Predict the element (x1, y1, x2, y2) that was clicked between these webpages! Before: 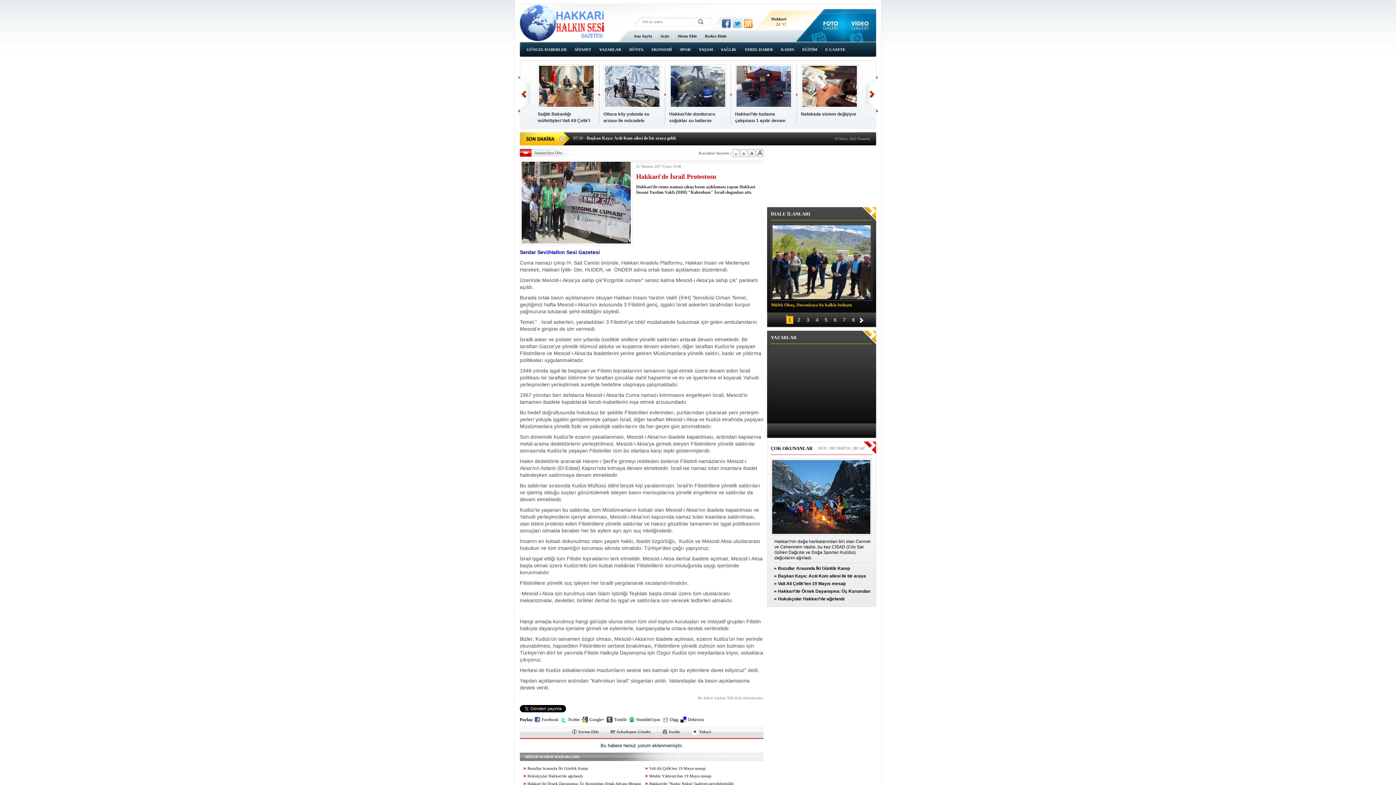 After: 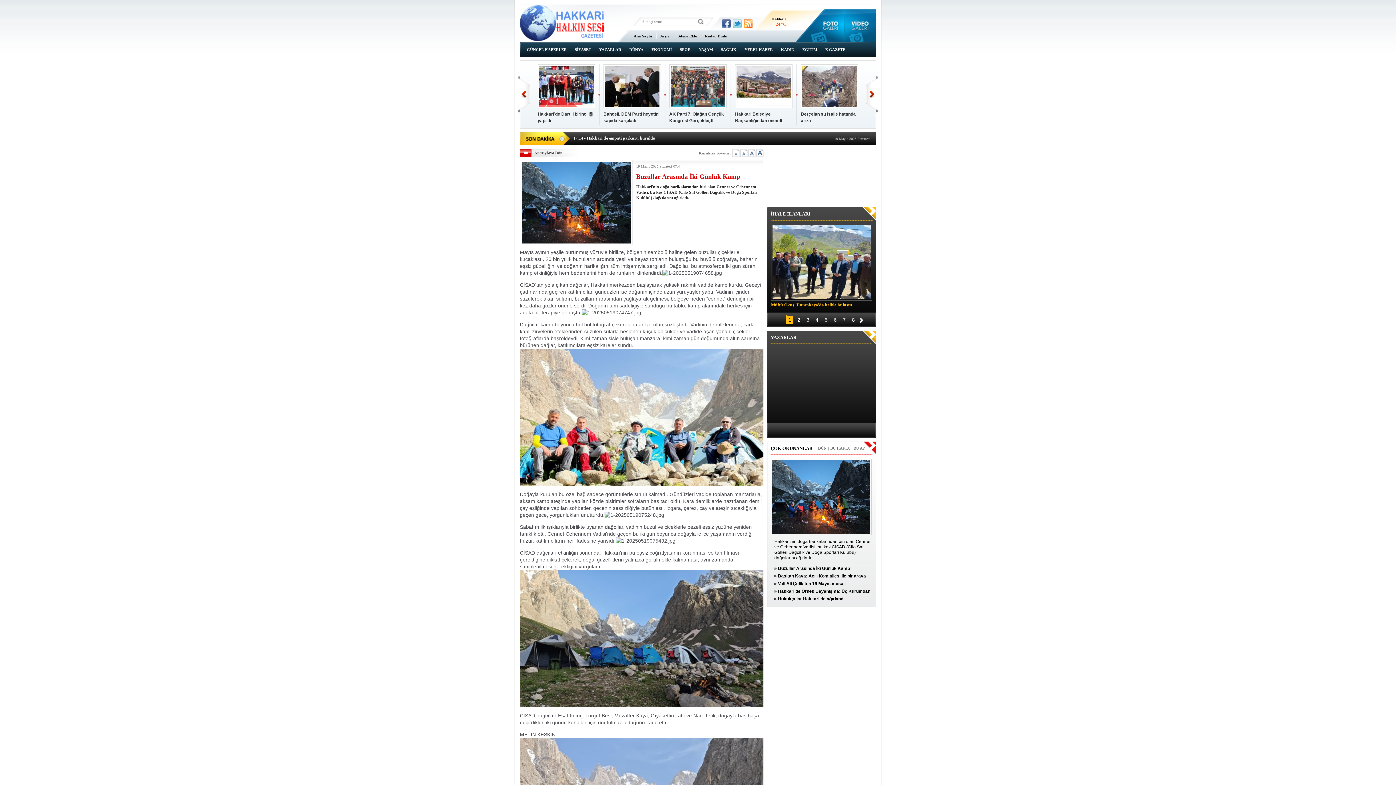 Action: label: Hakkari'nin doğa harikalarından biri olan Cennet ve Cehennem Vadisi, bu kez CİSAD (Cilo Sat Gölleri Dağcılık ve Doğa Sporları Kulübü) dağcılarını ağırladı. bbox: (774, 539, 870, 560)